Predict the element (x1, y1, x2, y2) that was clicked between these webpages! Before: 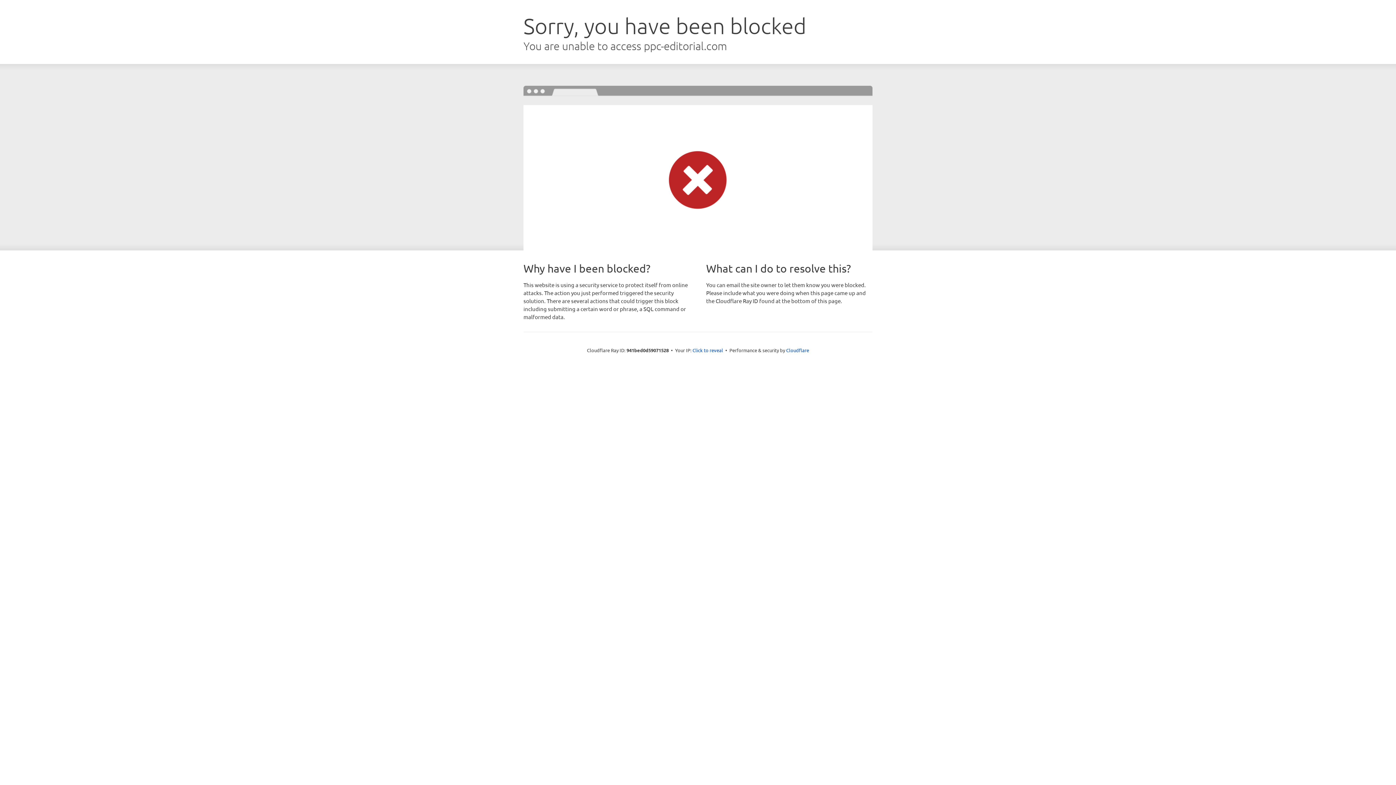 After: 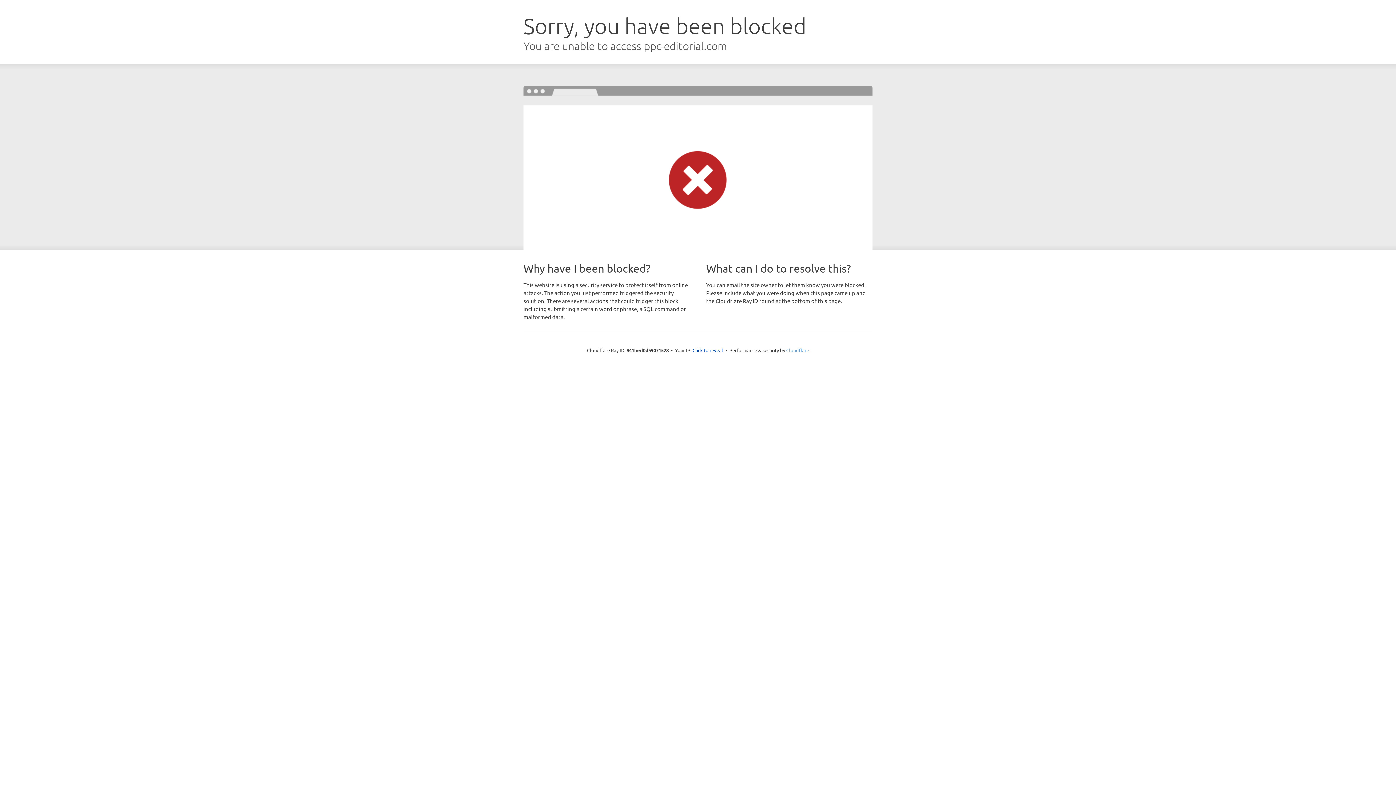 Action: bbox: (786, 347, 809, 353) label: Cloudflare